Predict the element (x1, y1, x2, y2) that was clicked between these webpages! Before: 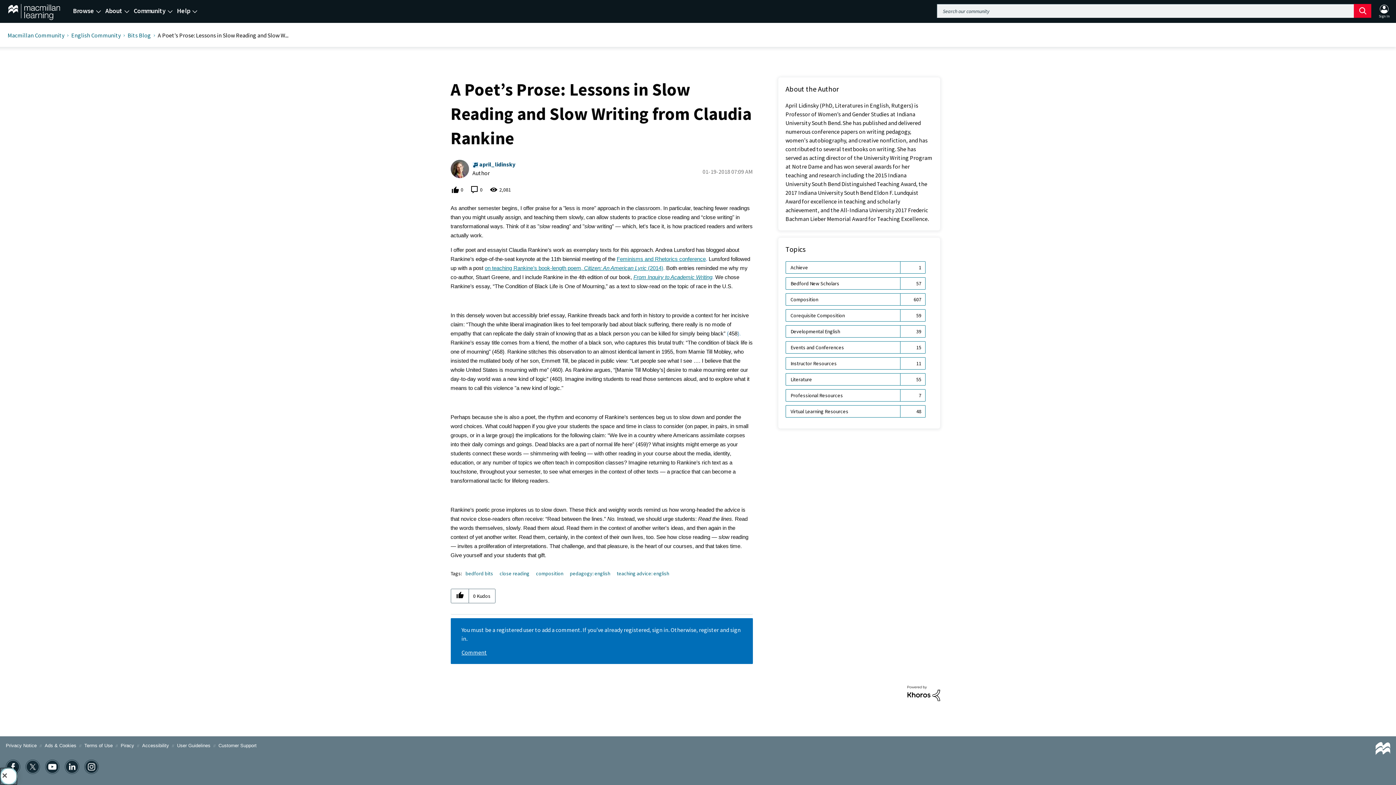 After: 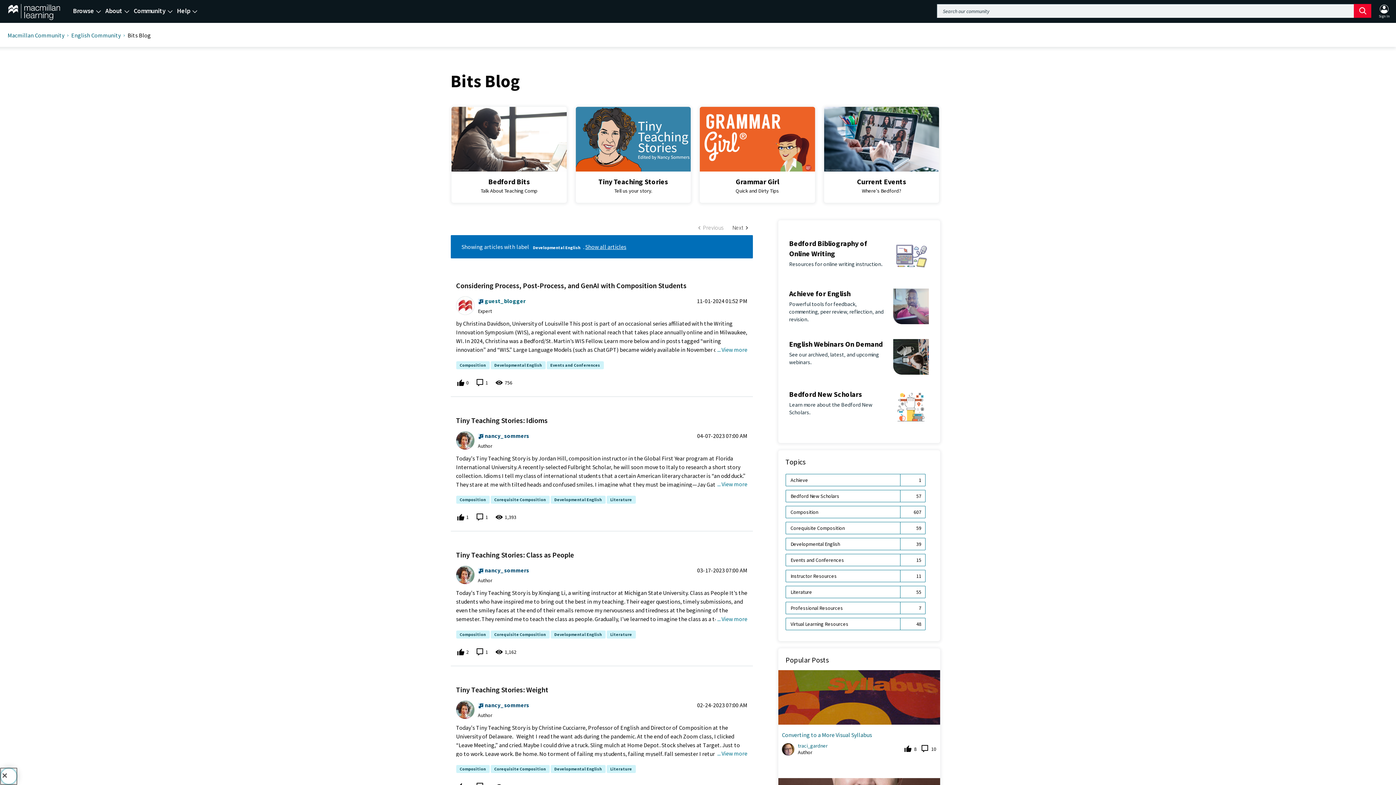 Action: label: Developmental English bbox: (785, 325, 900, 337)